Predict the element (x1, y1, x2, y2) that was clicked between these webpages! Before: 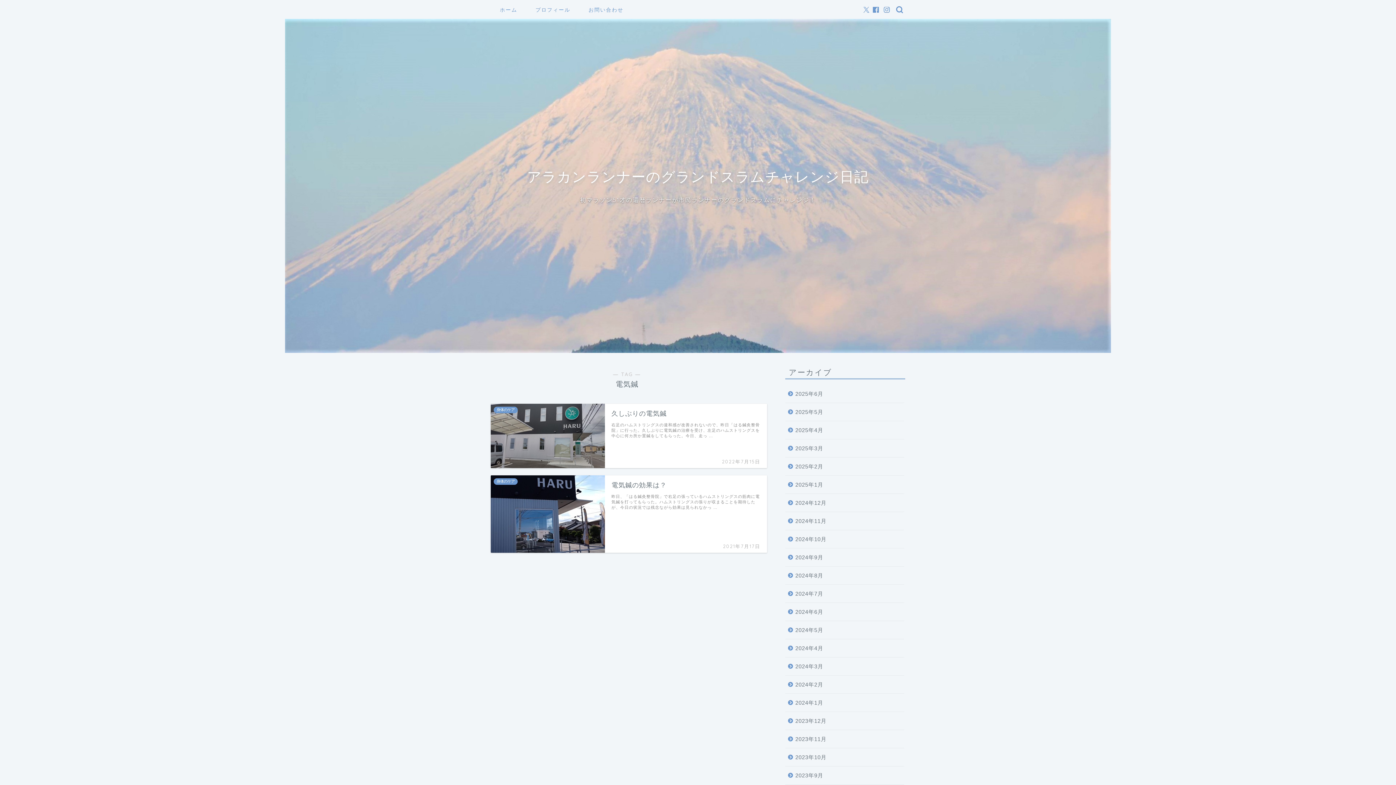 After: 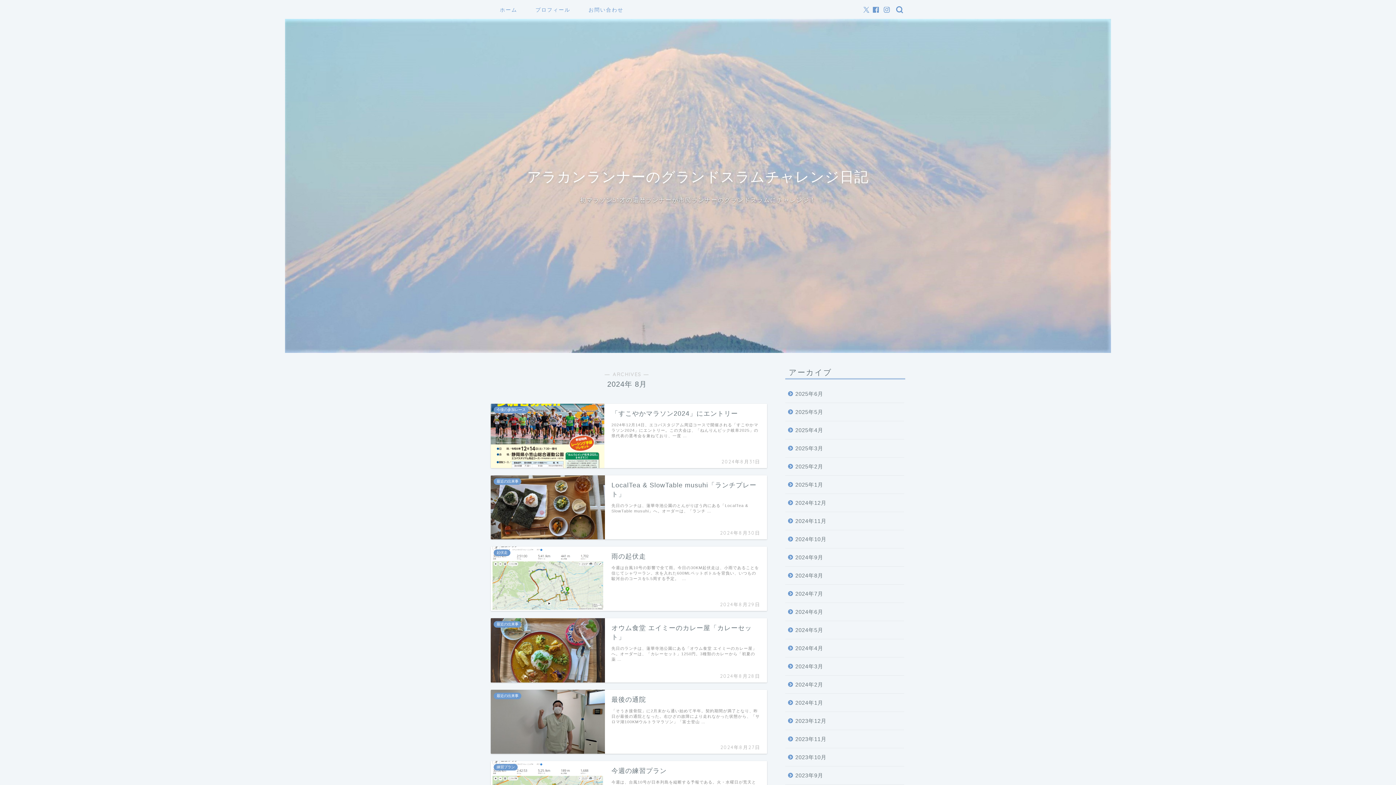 Action: label: 2024年8月 bbox: (785, 566, 904, 585)